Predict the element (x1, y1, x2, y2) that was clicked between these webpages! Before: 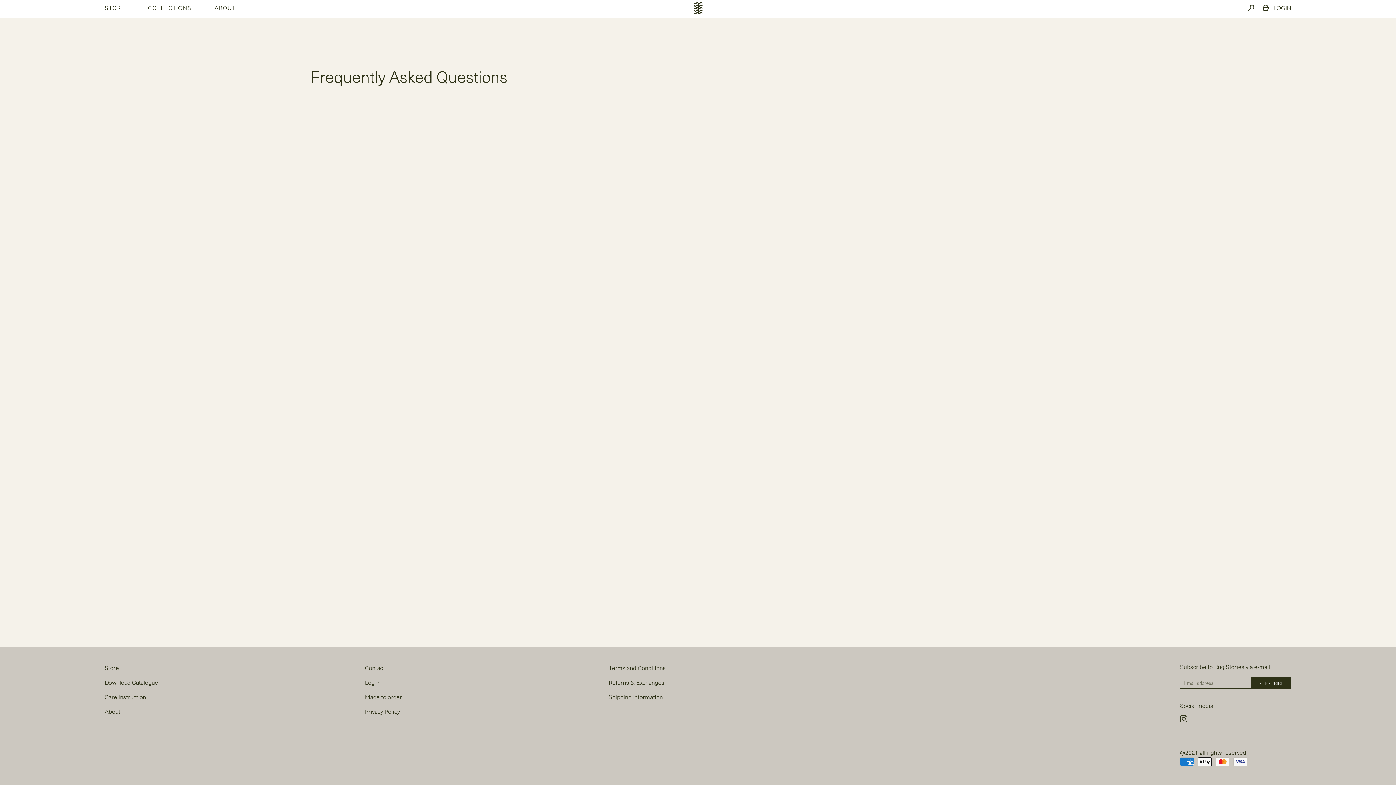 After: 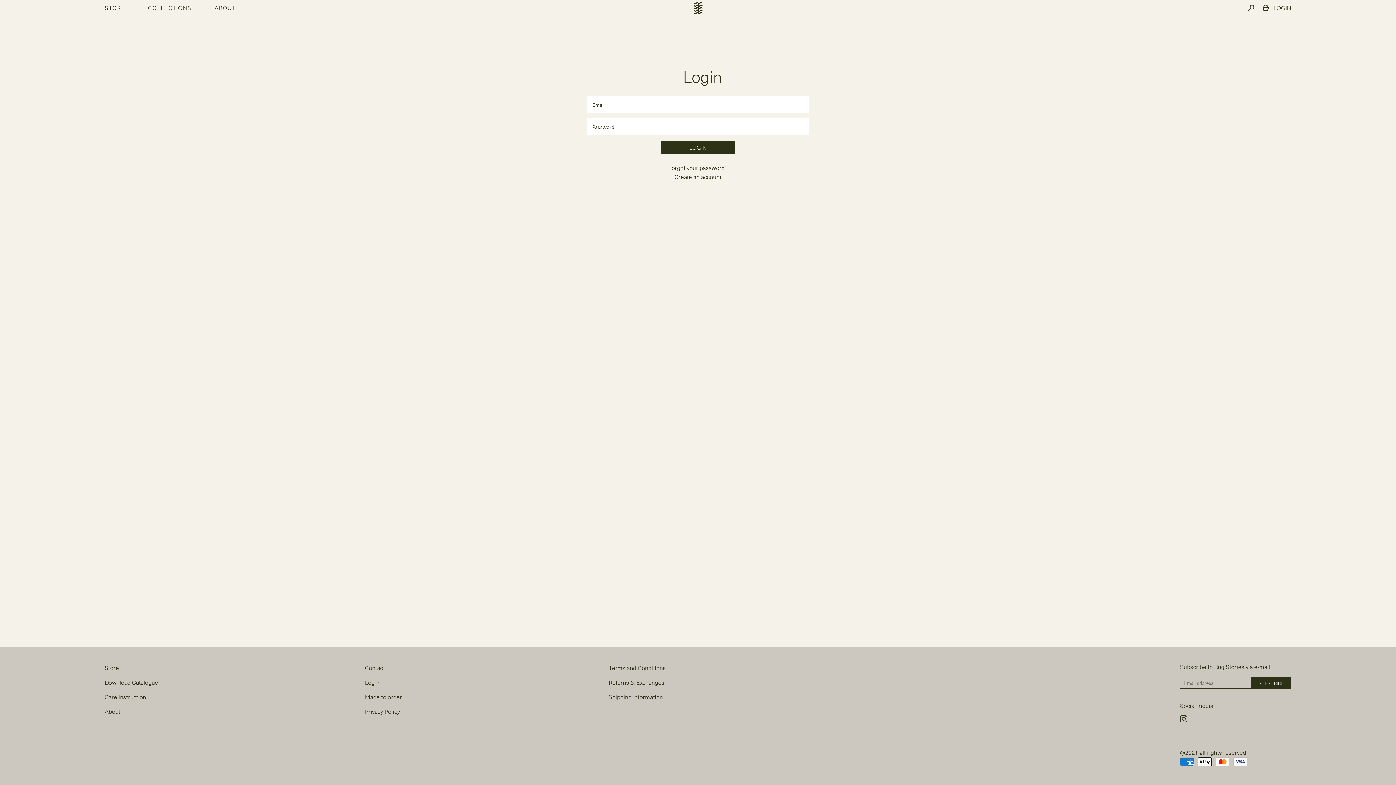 Action: bbox: (1273, 0, 1291, 16) label: LOGIN